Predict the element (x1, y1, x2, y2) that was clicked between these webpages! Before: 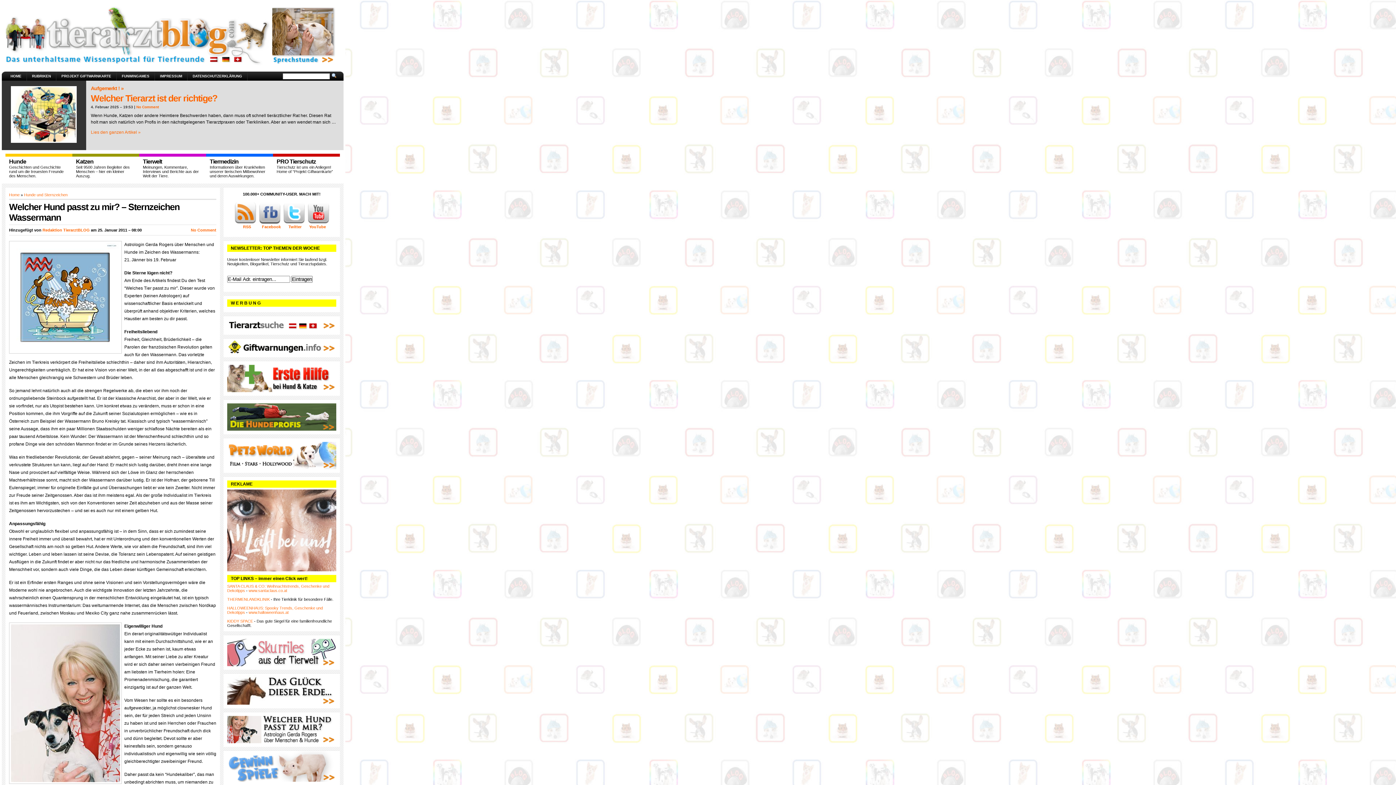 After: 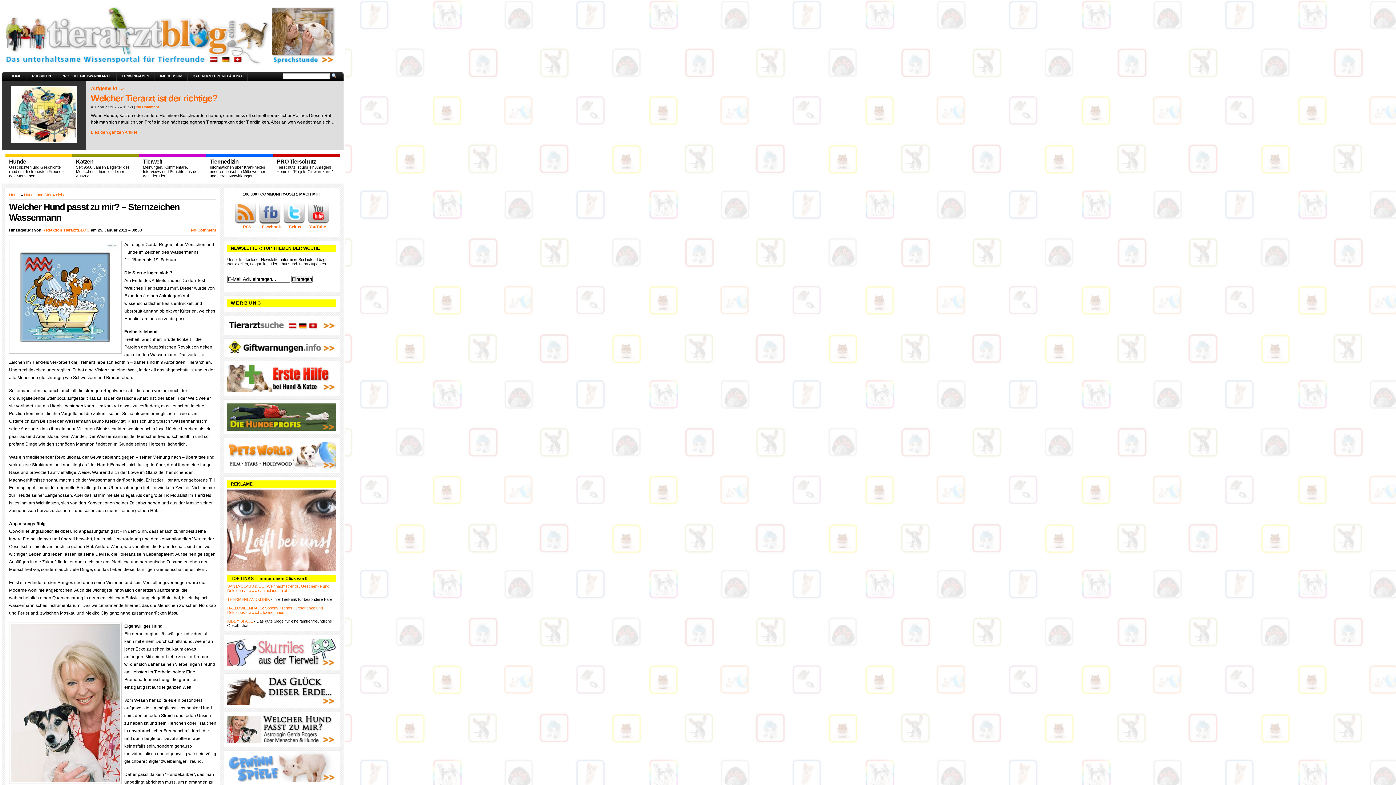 Action: bbox: (282, 220, 305, 224)